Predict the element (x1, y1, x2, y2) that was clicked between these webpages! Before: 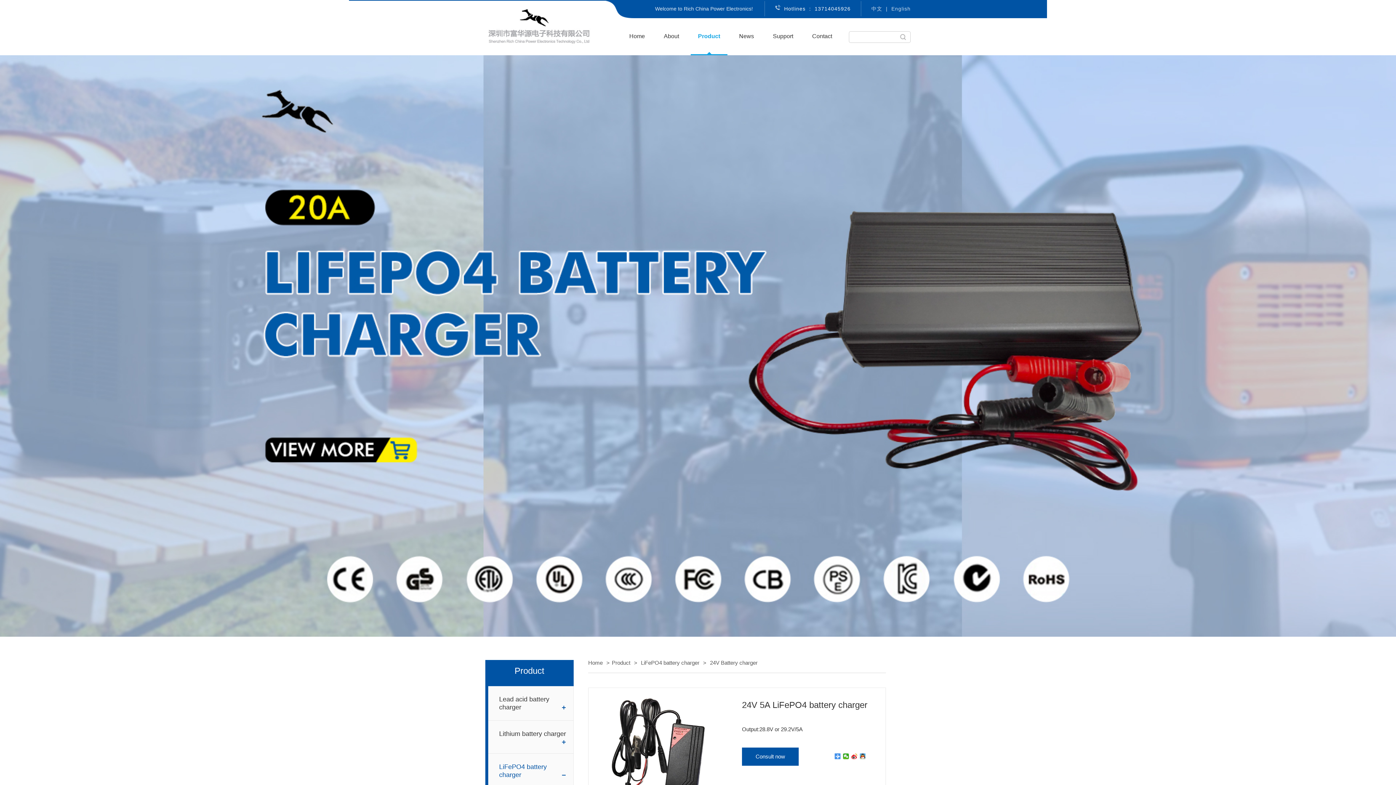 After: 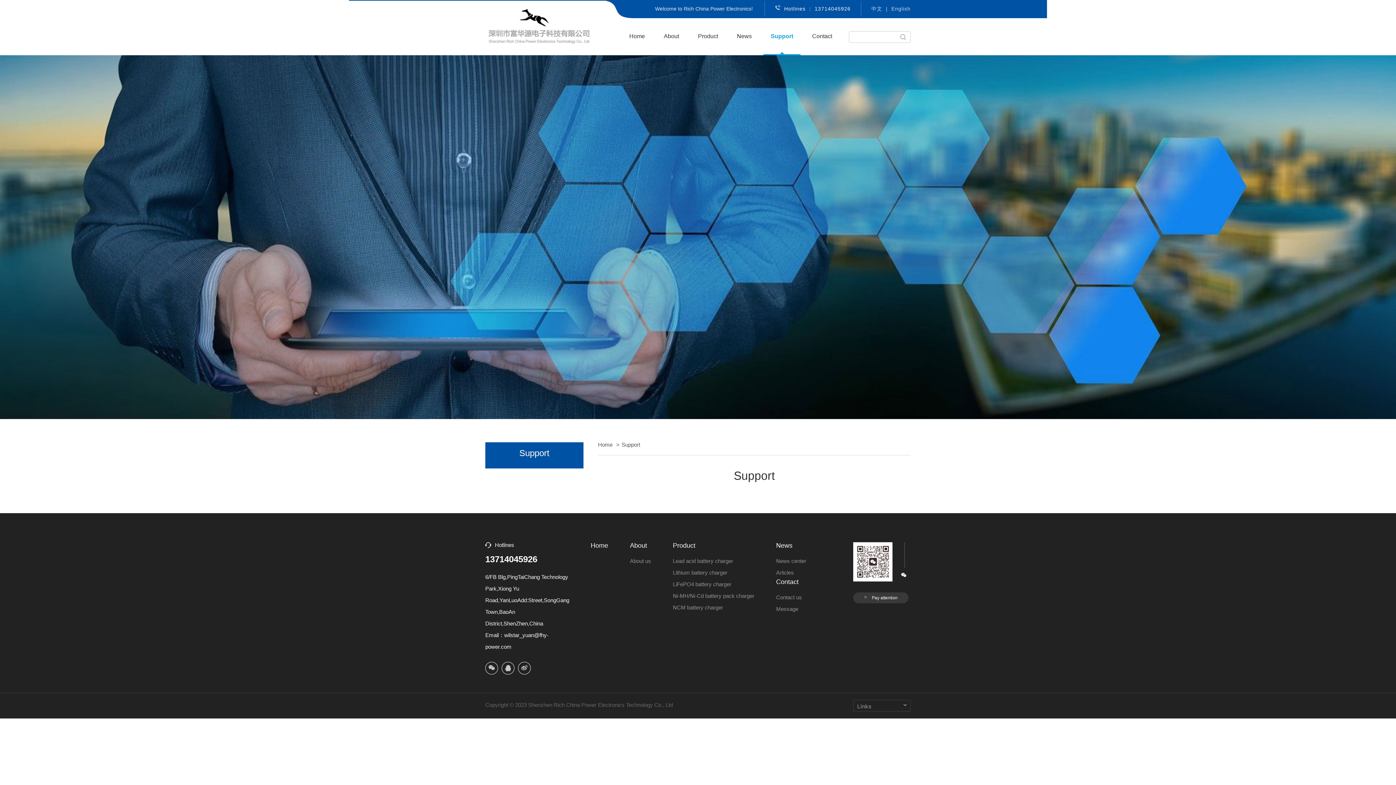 Action: bbox: (773, 33, 793, 39) label: Support